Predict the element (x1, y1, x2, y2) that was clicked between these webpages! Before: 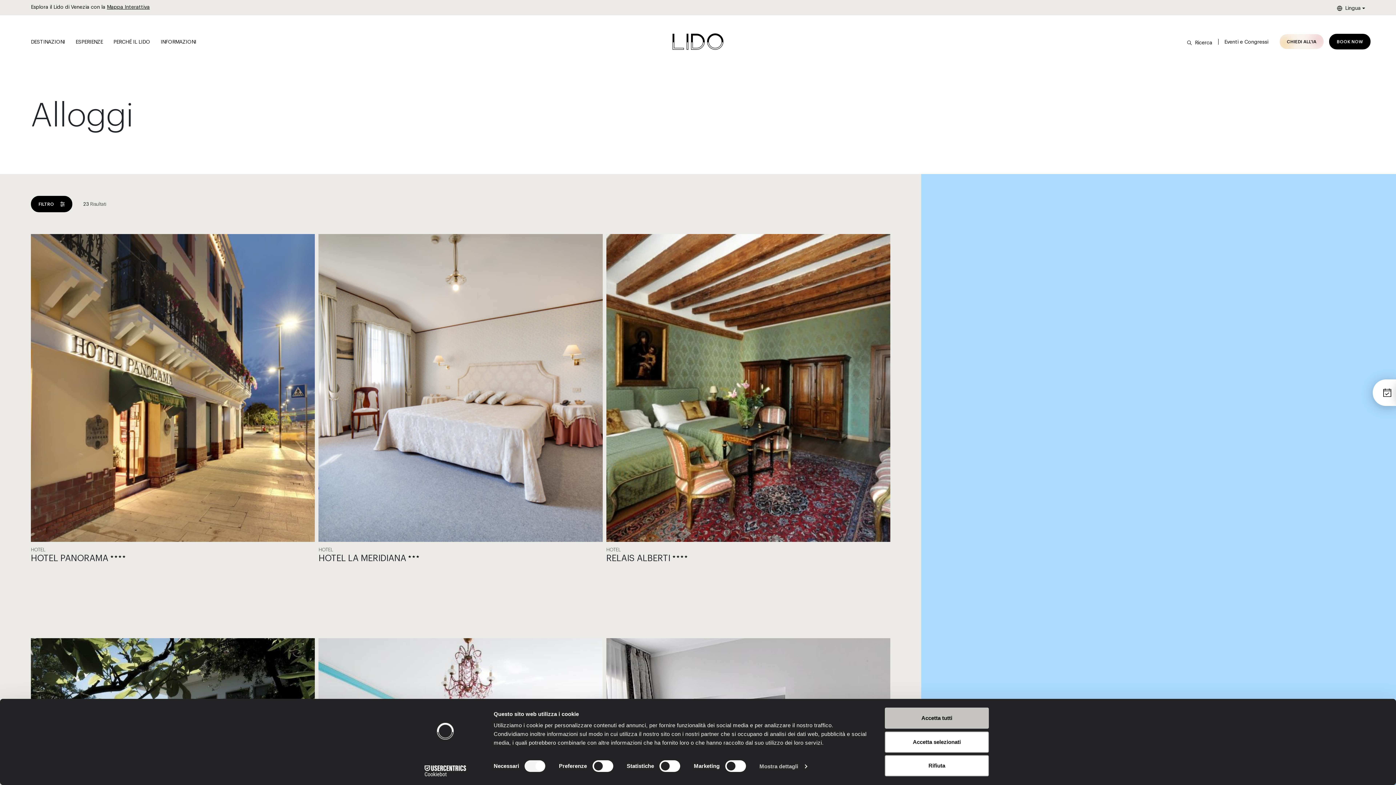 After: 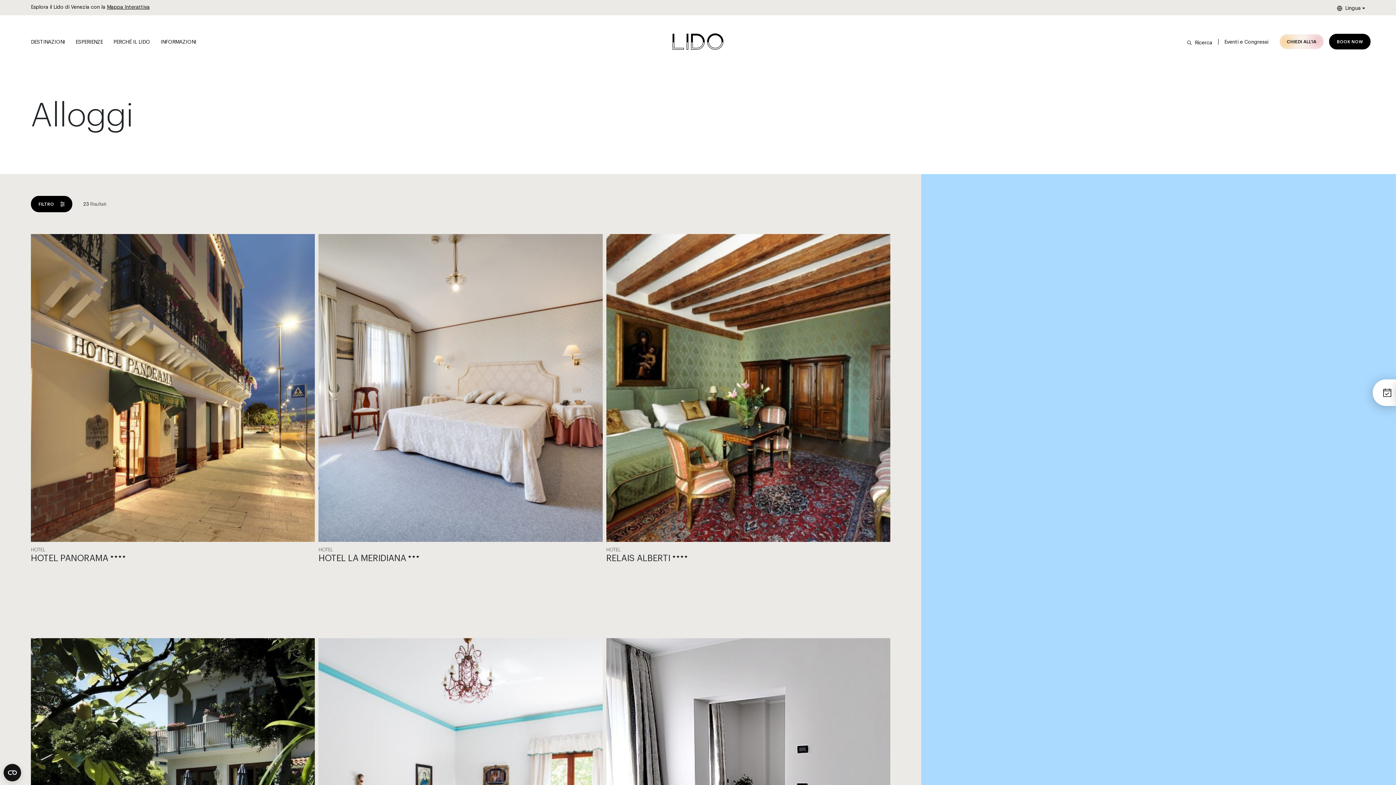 Action: label: Accetta selezionati bbox: (885, 731, 989, 752)